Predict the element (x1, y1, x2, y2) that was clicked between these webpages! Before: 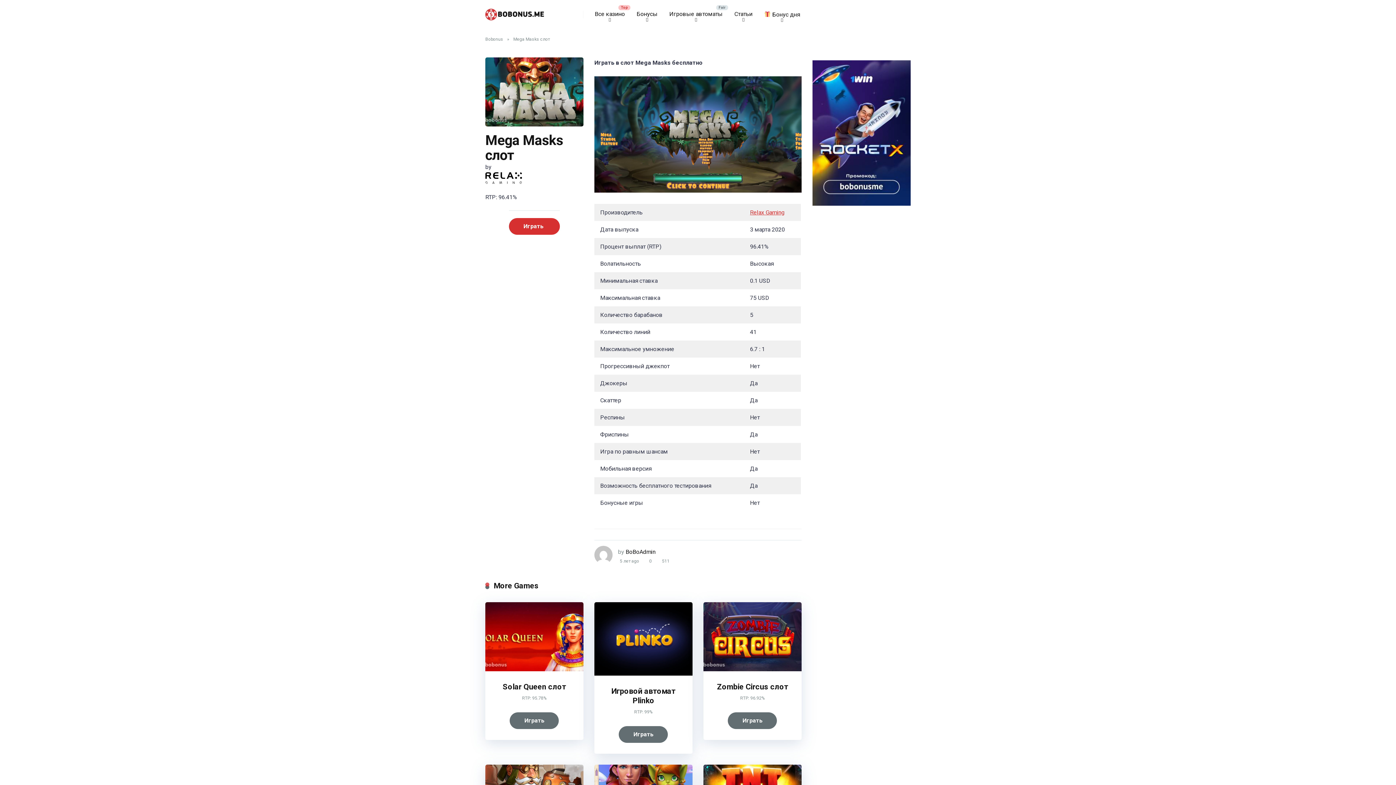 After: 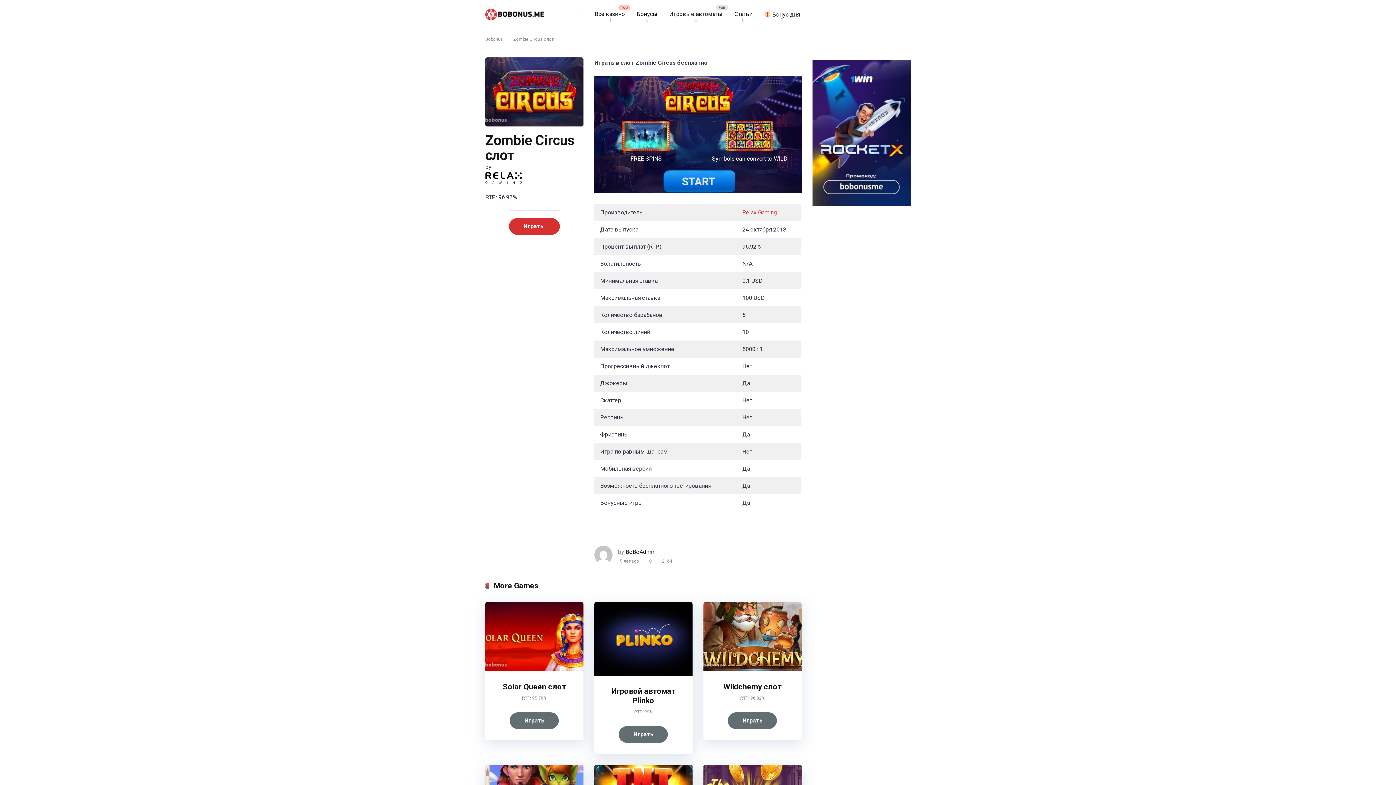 Action: label: Zombie Circus слот bbox: (717, 682, 788, 691)